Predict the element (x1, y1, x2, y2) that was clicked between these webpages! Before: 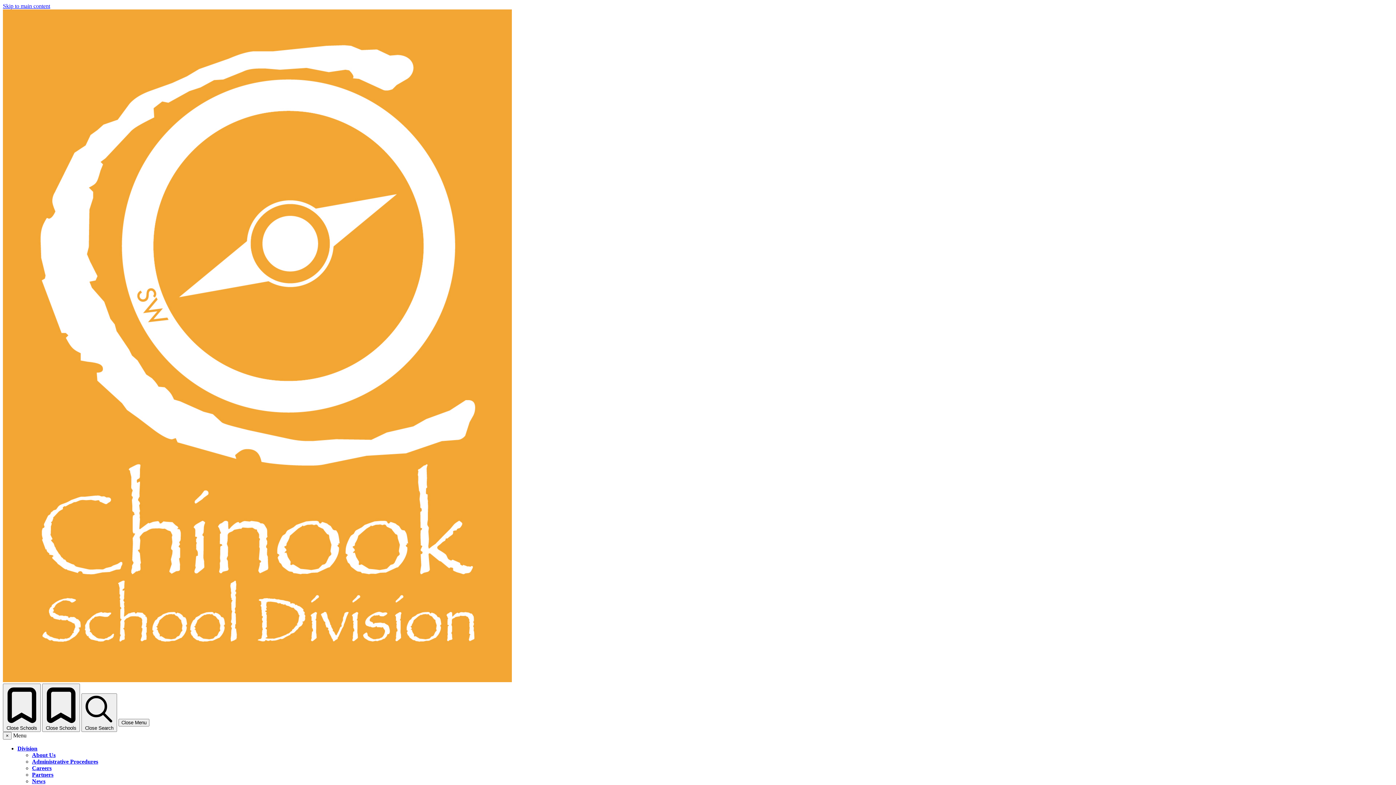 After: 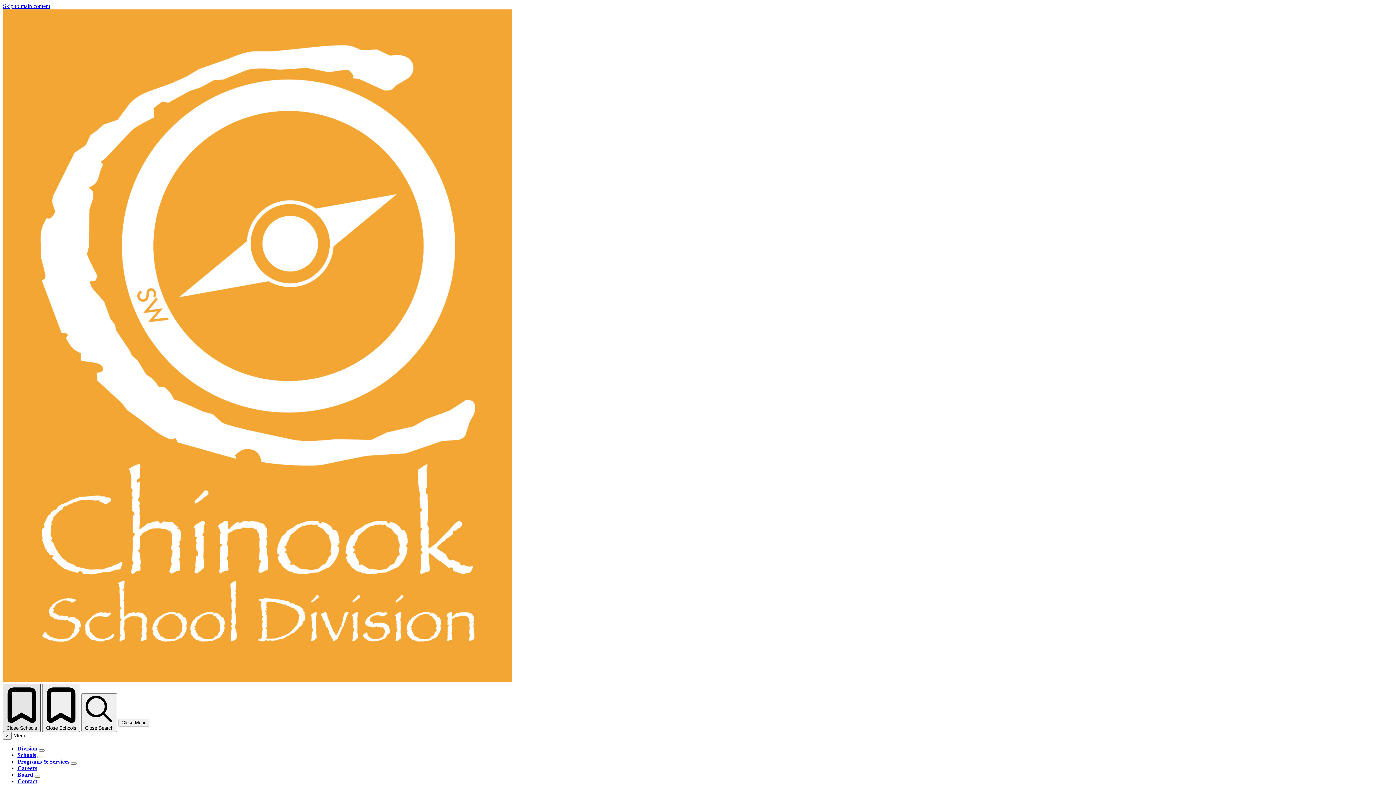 Action: bbox: (2, 684, 40, 732) label:  Close Schools